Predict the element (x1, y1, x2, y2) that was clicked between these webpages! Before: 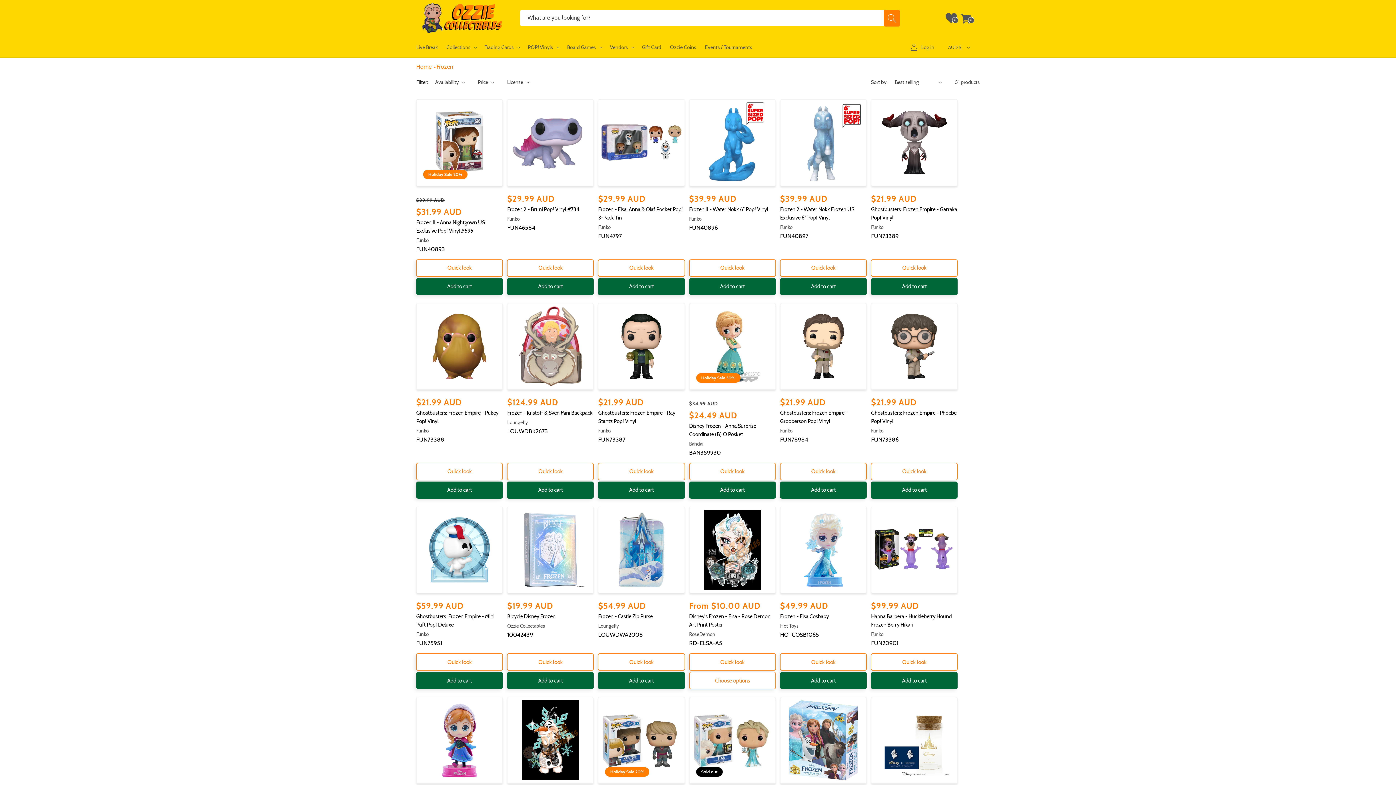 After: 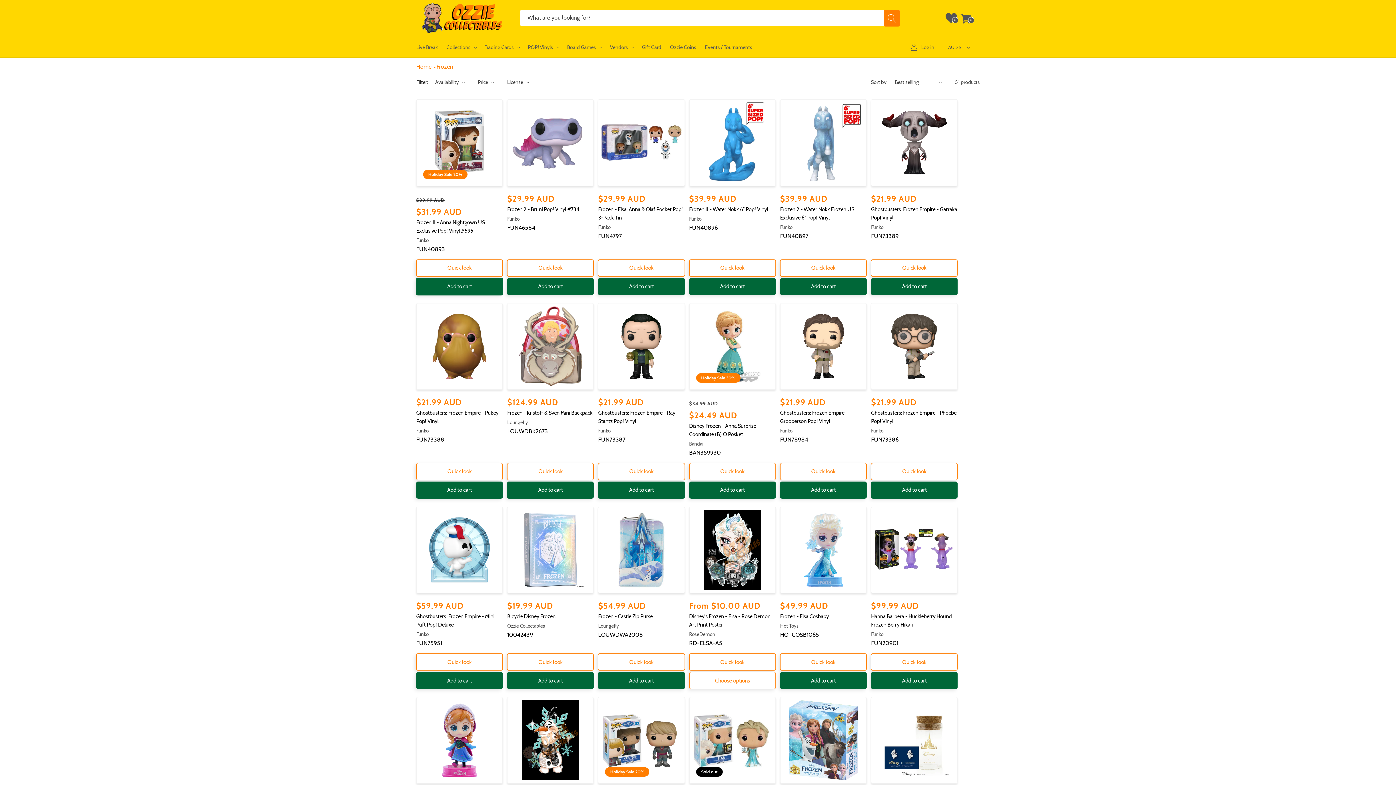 Action: label: Add to cart bbox: (416, 278, 502, 295)